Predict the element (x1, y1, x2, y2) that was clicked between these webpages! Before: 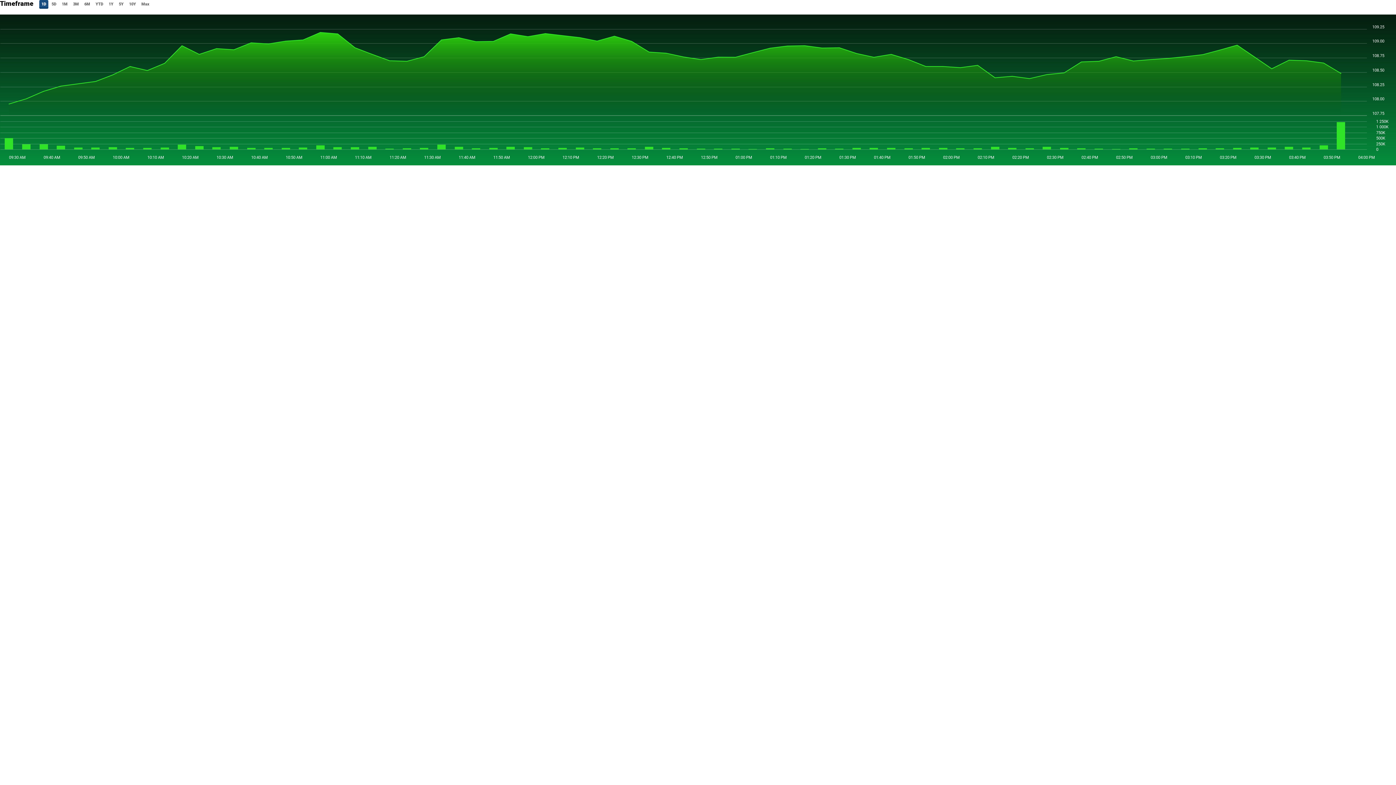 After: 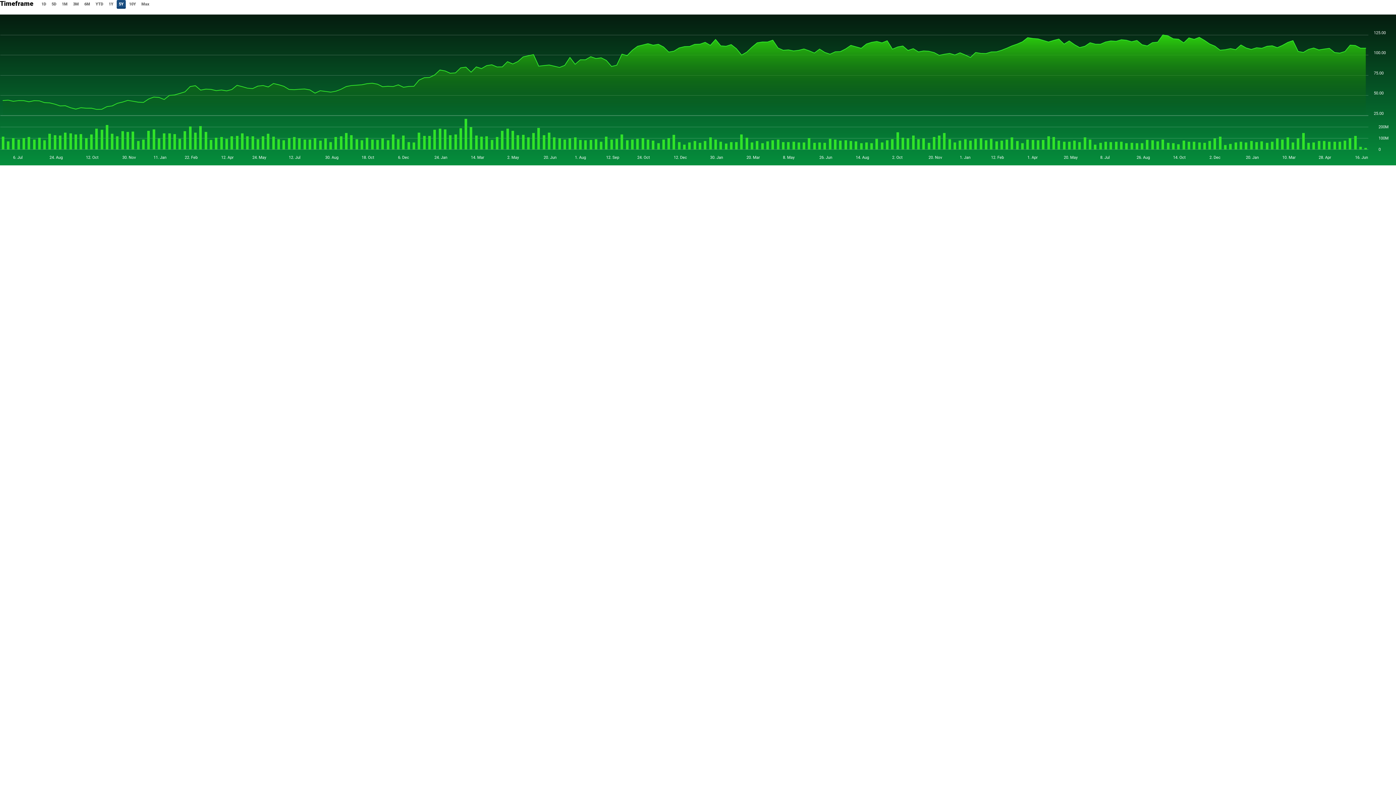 Action: bbox: (116, 0, 125, 8) label: 5Y